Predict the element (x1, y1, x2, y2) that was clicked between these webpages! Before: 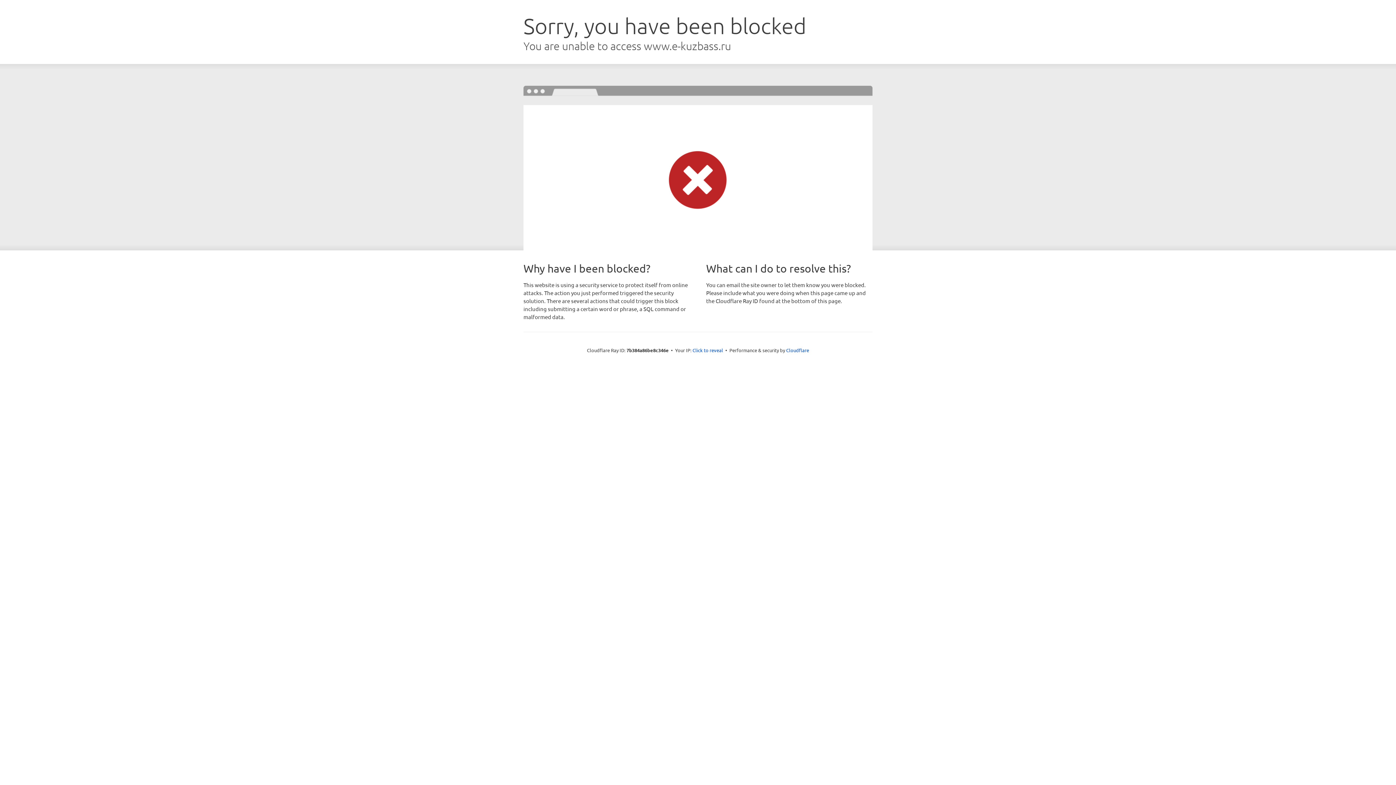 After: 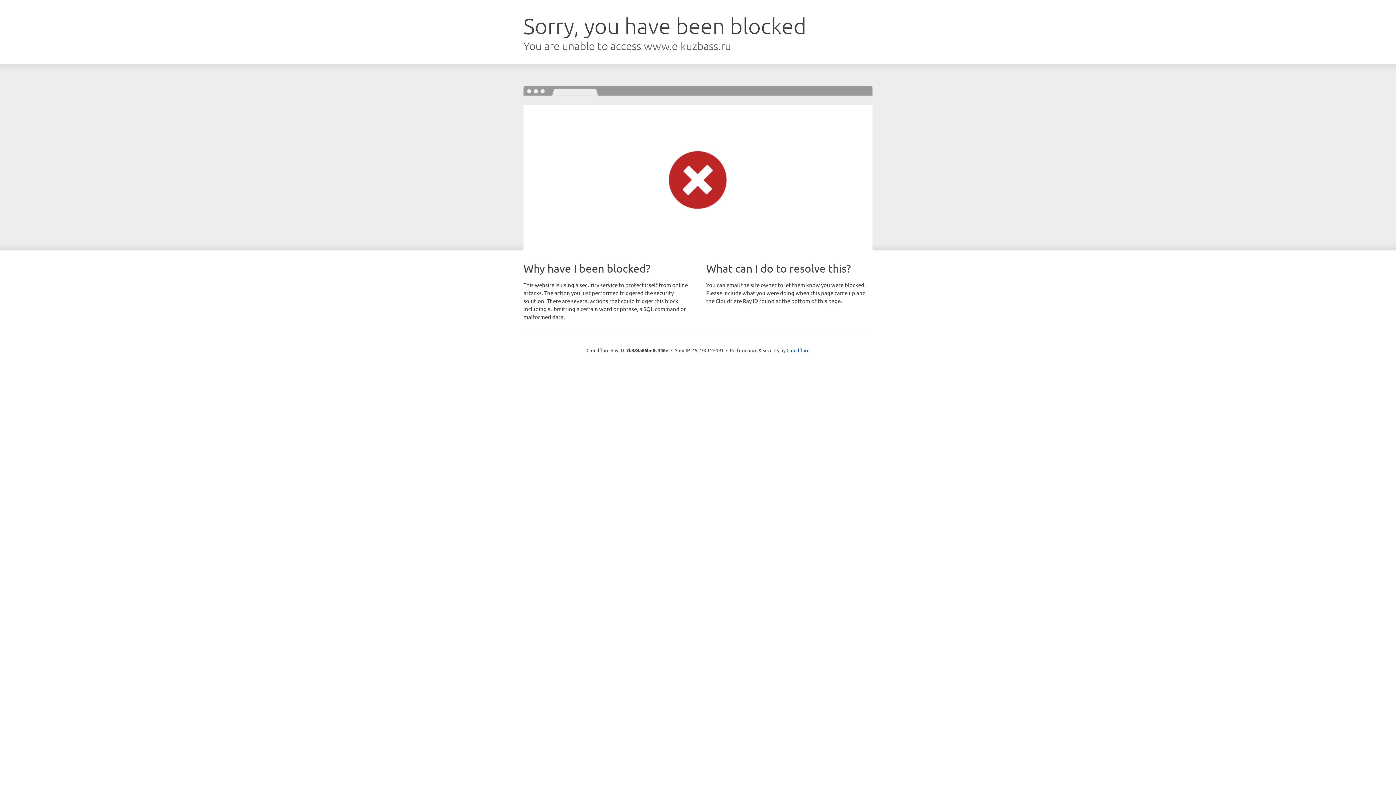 Action: bbox: (692, 346, 723, 353) label: Click to reveal